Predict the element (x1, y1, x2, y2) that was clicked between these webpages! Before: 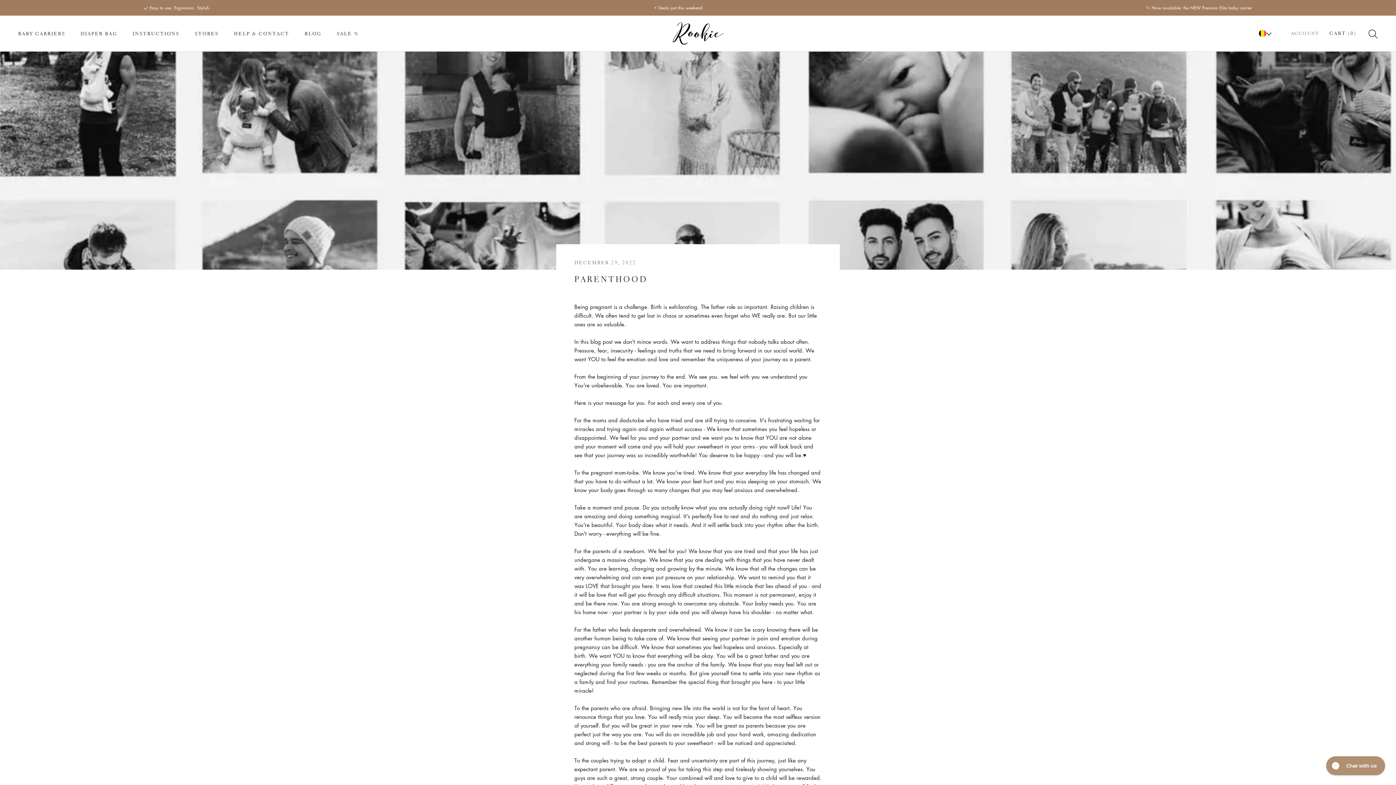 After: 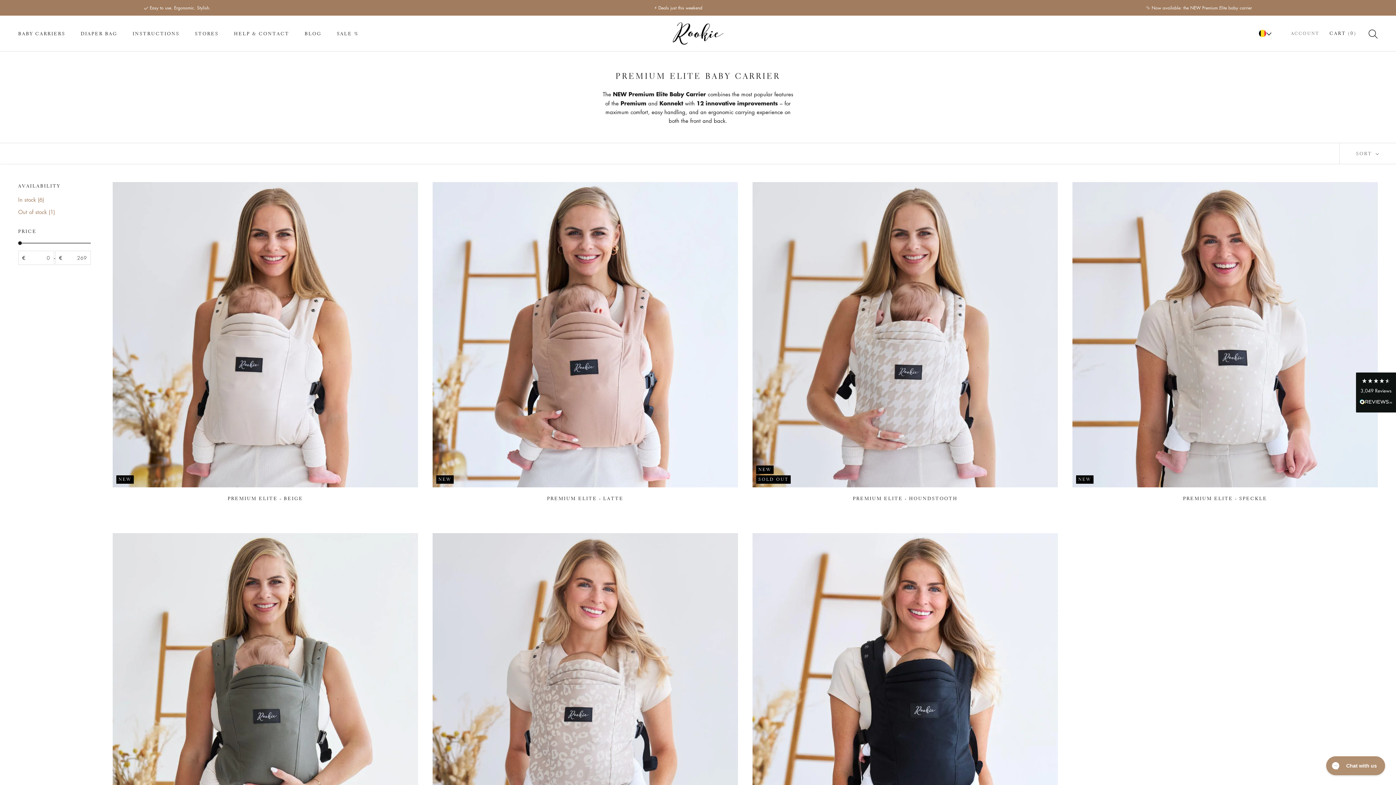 Action: label: ✨ Now available: the NEW Premium Elite baby carrier bbox: (1146, 4, 1252, 10)